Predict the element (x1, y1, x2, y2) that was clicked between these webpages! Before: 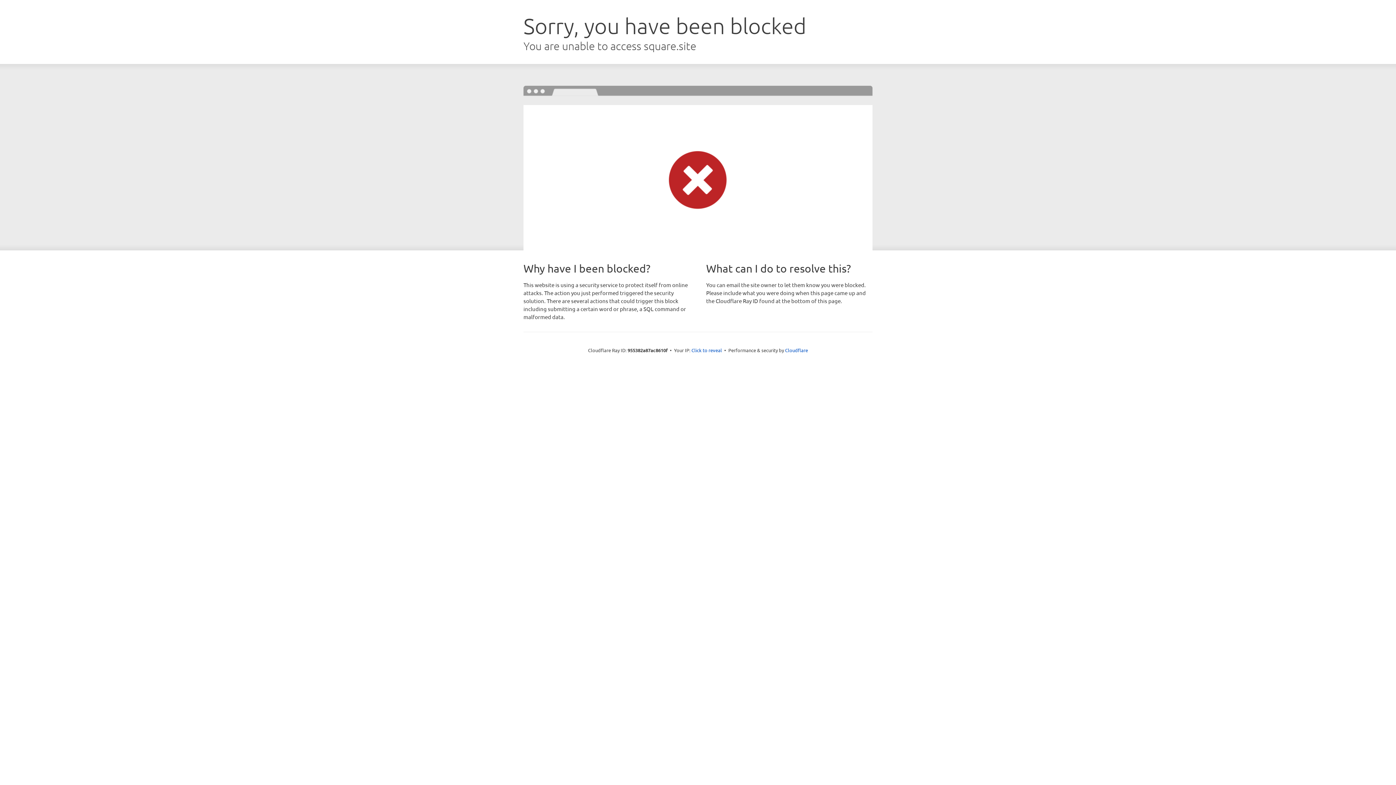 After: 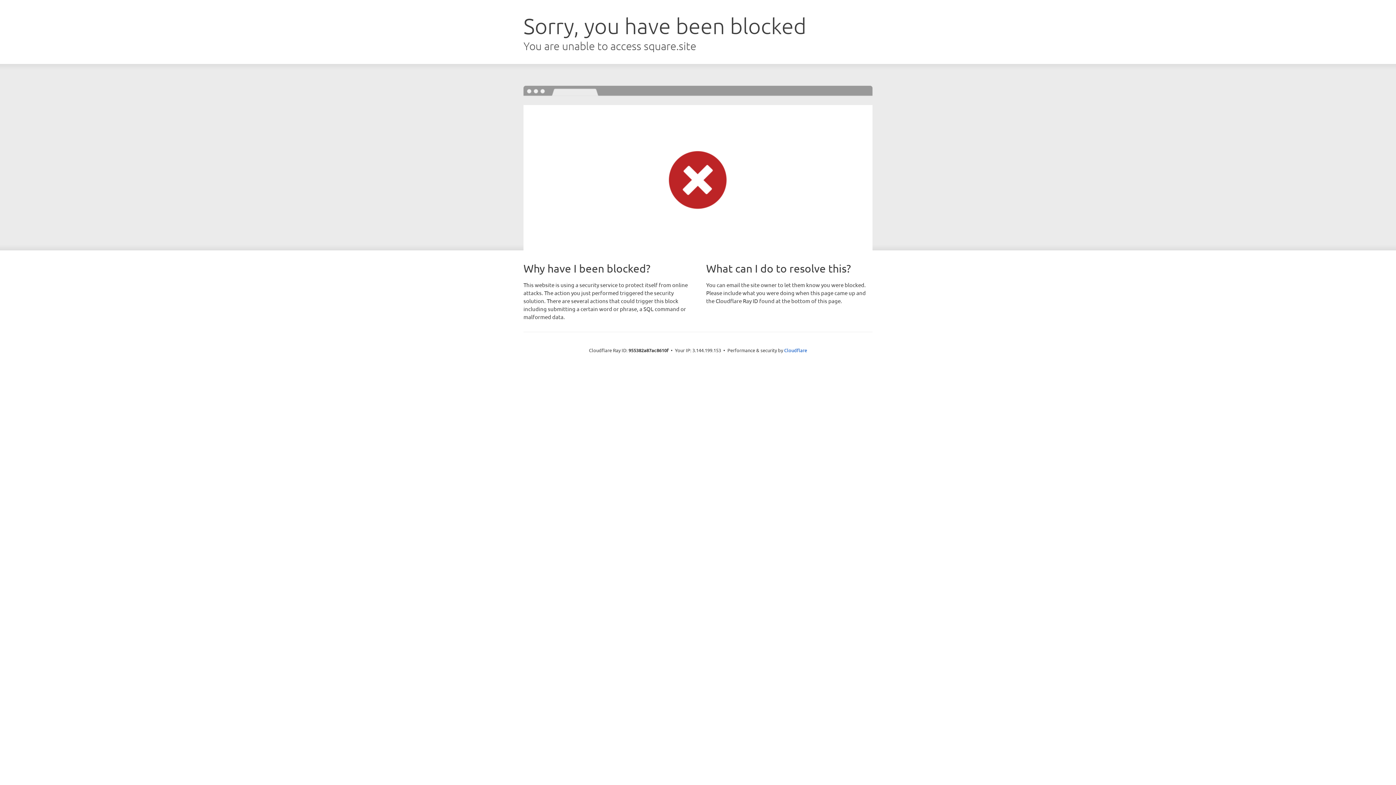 Action: label: Click to reveal bbox: (691, 346, 722, 353)